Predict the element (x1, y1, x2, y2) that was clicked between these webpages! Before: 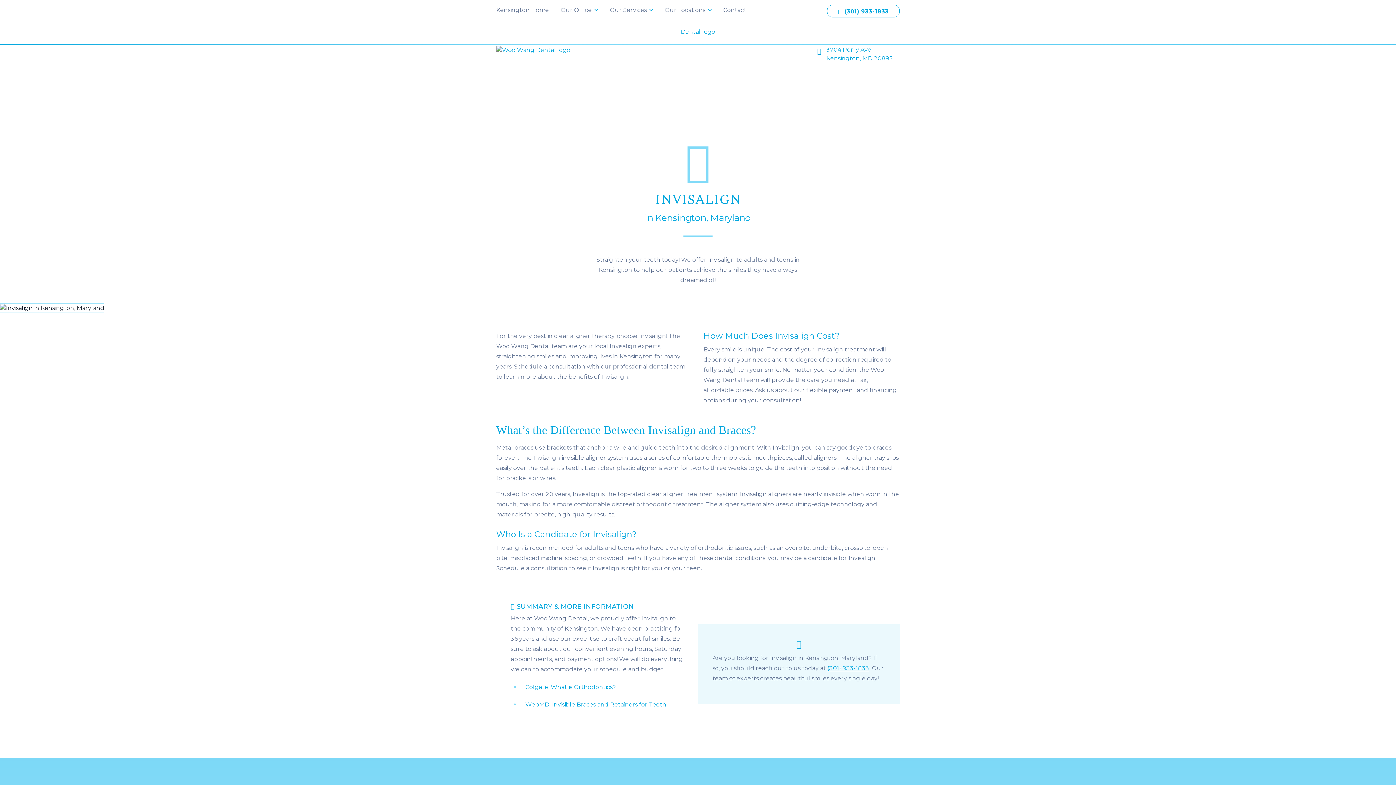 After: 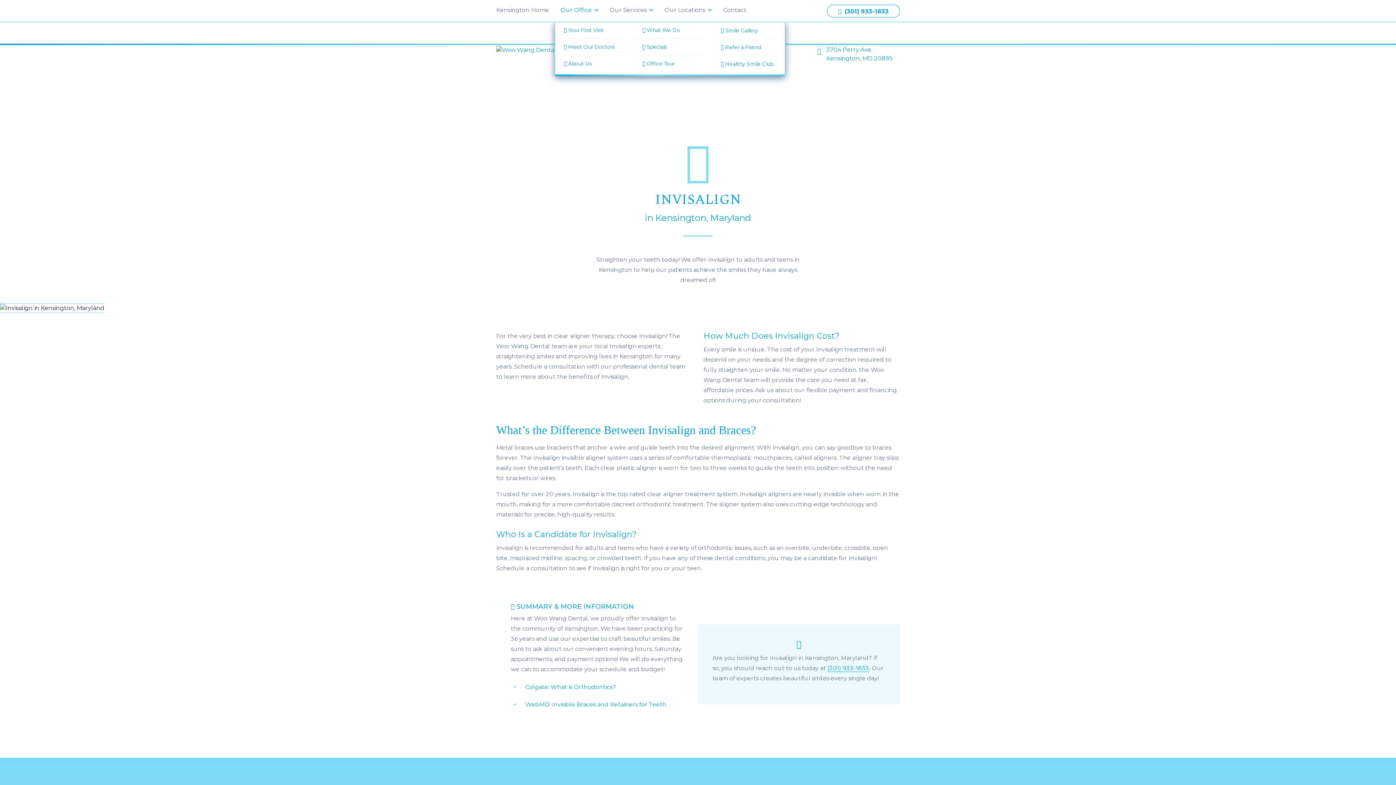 Action: bbox: (554, 2, 604, 17) label: Our Office 